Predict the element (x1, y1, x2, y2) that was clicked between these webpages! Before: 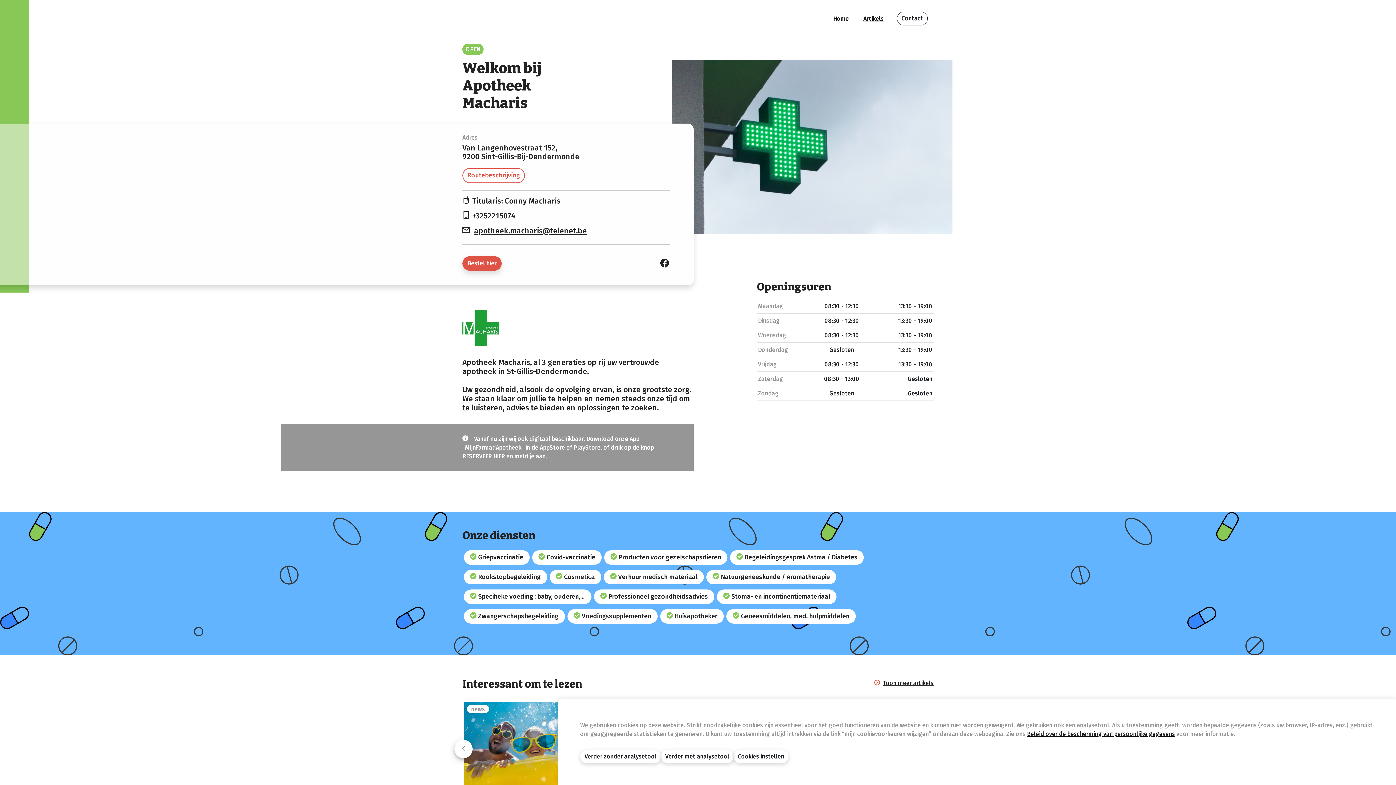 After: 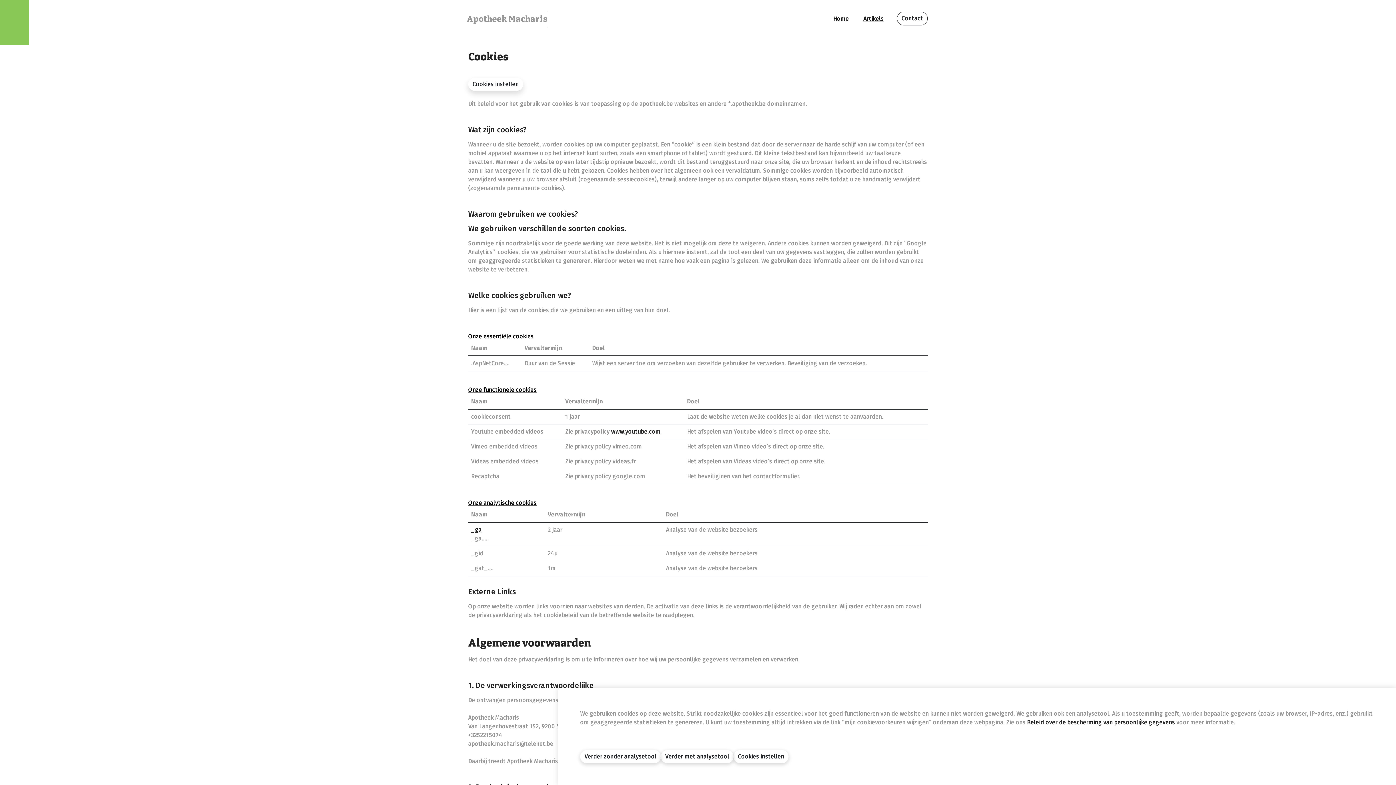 Action: bbox: (1027, 730, 1175, 737) label: Beleid over de bescherming van persoonlijke gegevens